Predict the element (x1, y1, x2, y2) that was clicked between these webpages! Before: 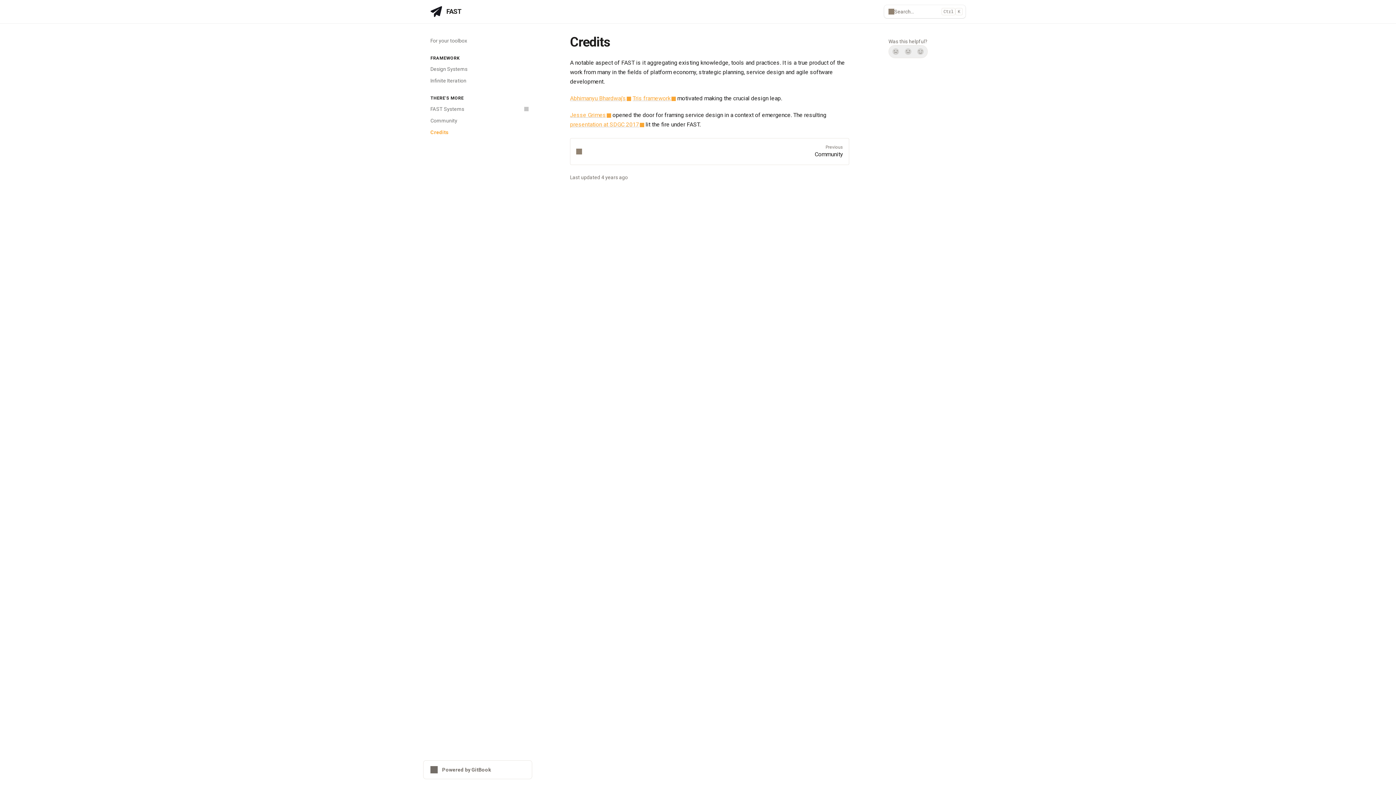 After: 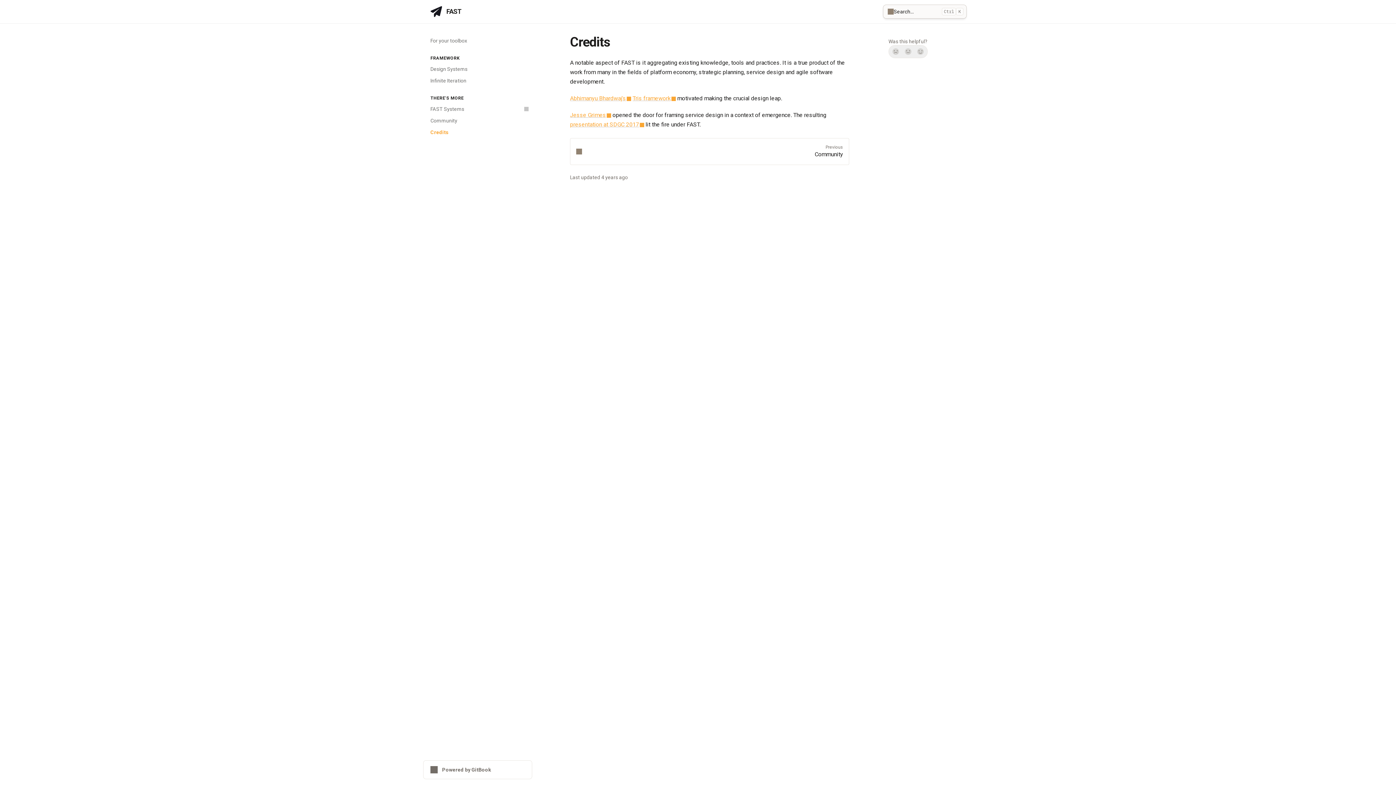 Action: label: Search bbox: (884, 5, 965, 18)